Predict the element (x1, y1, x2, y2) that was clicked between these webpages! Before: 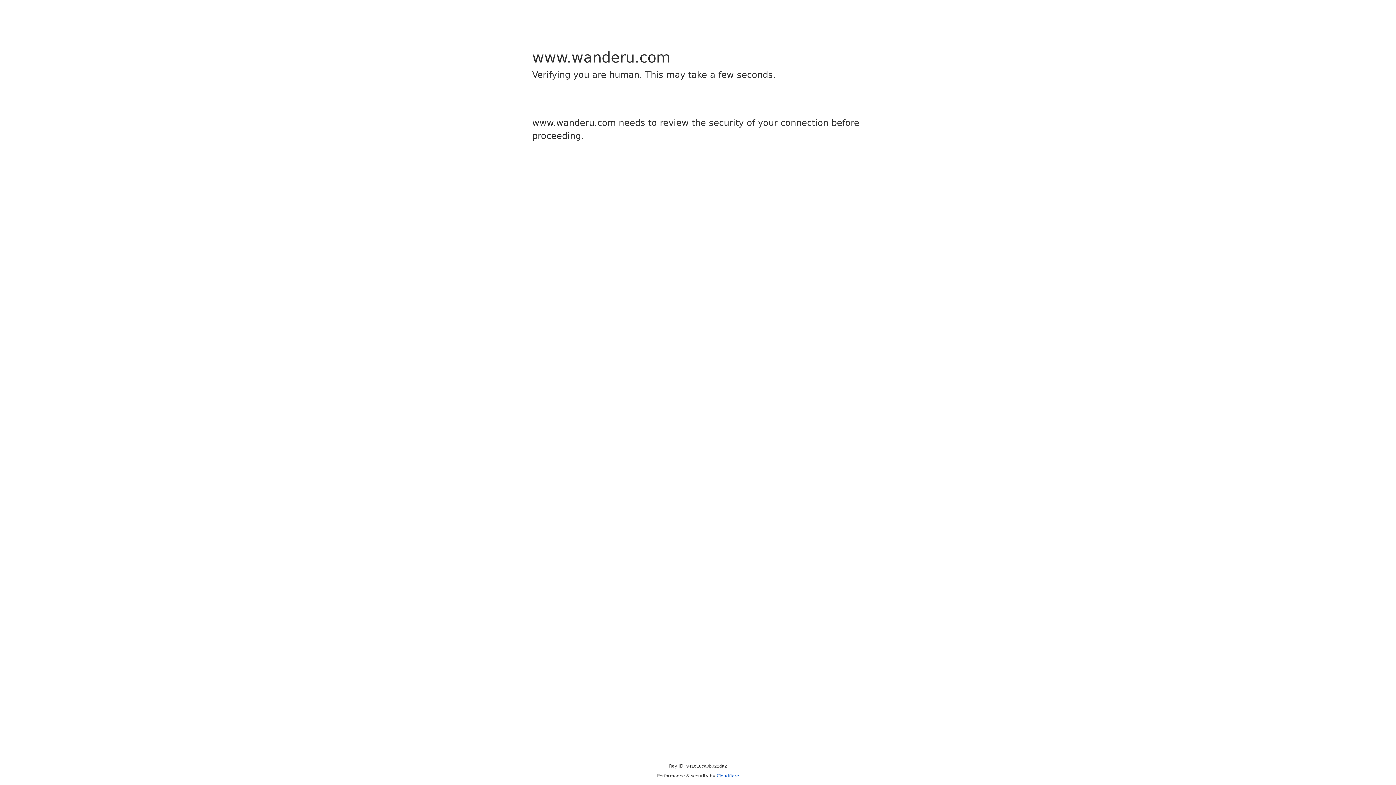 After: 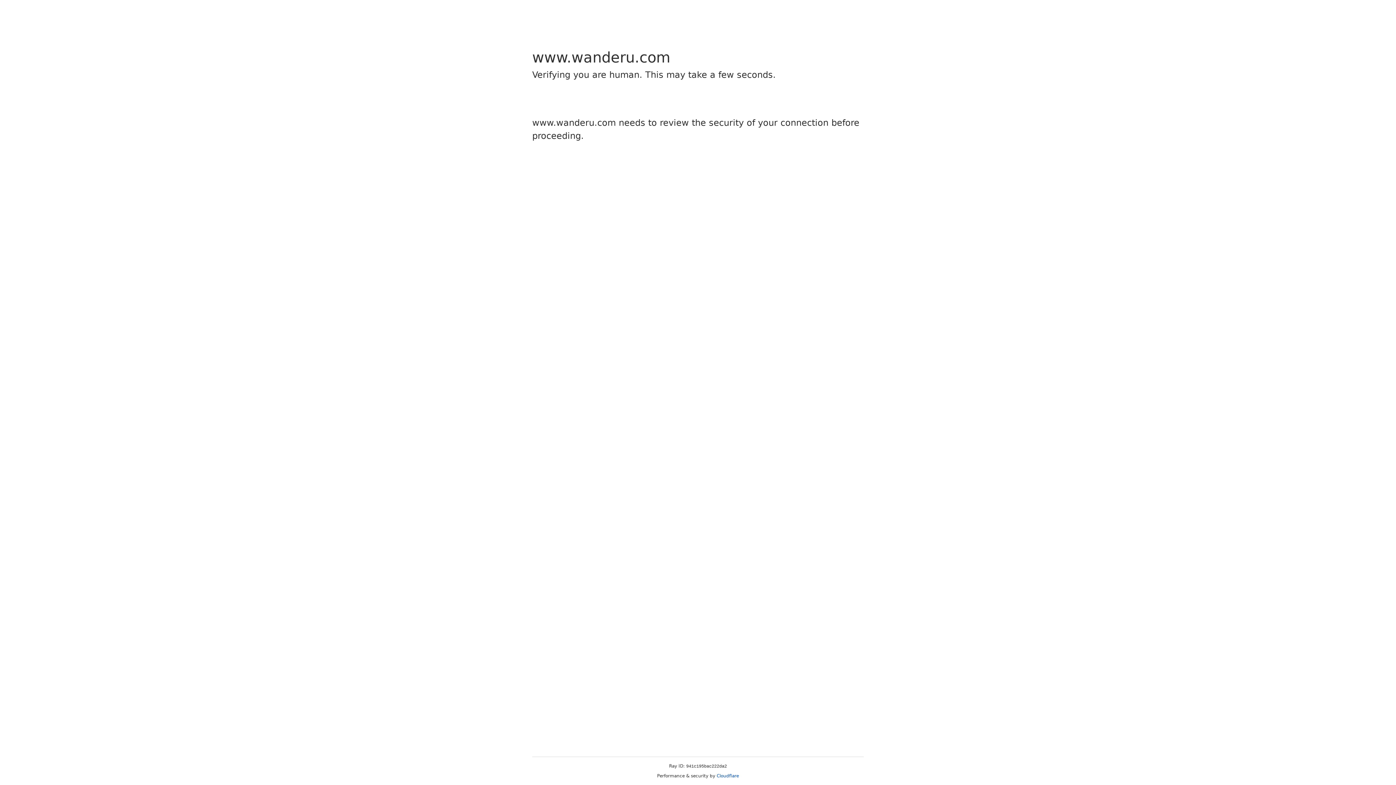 Action: bbox: (716, 773, 739, 778) label: Cloudflare